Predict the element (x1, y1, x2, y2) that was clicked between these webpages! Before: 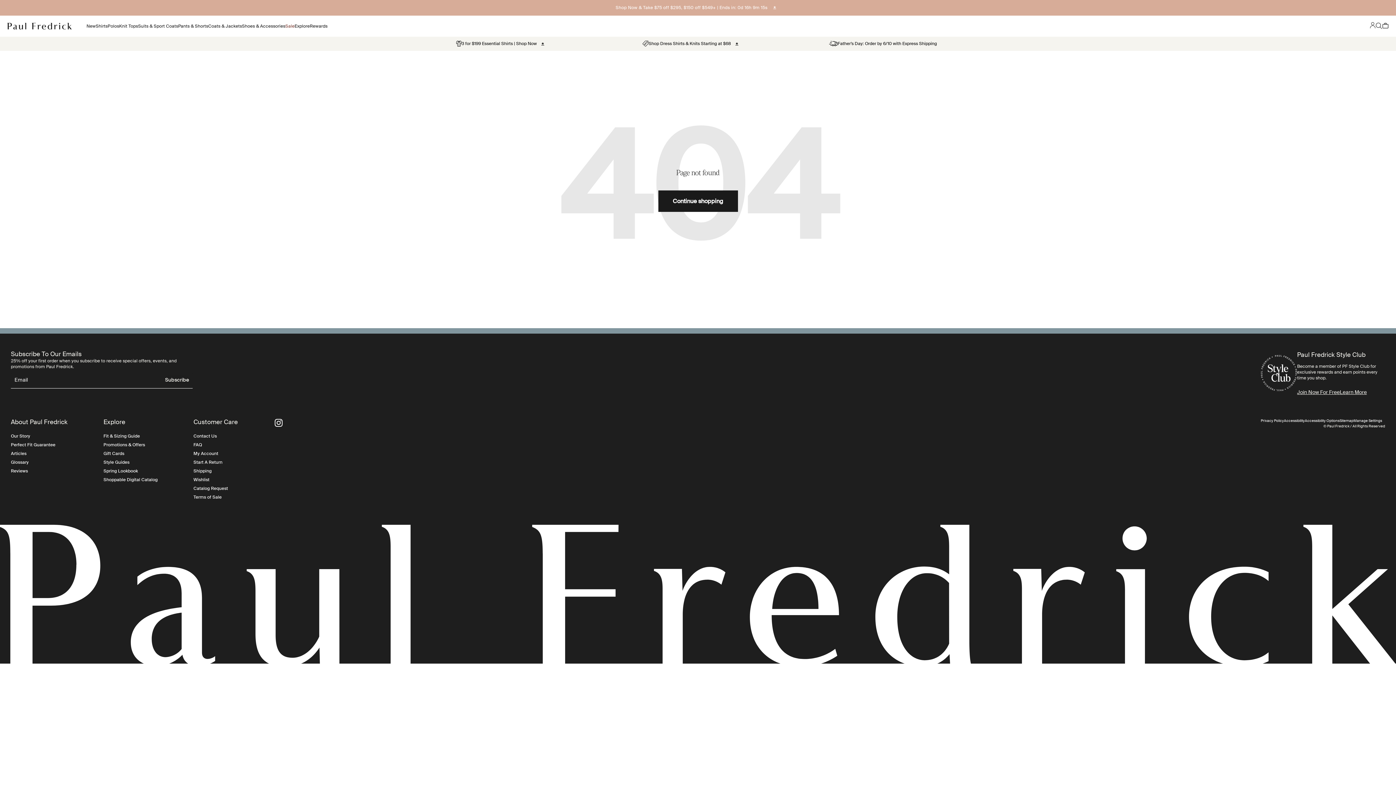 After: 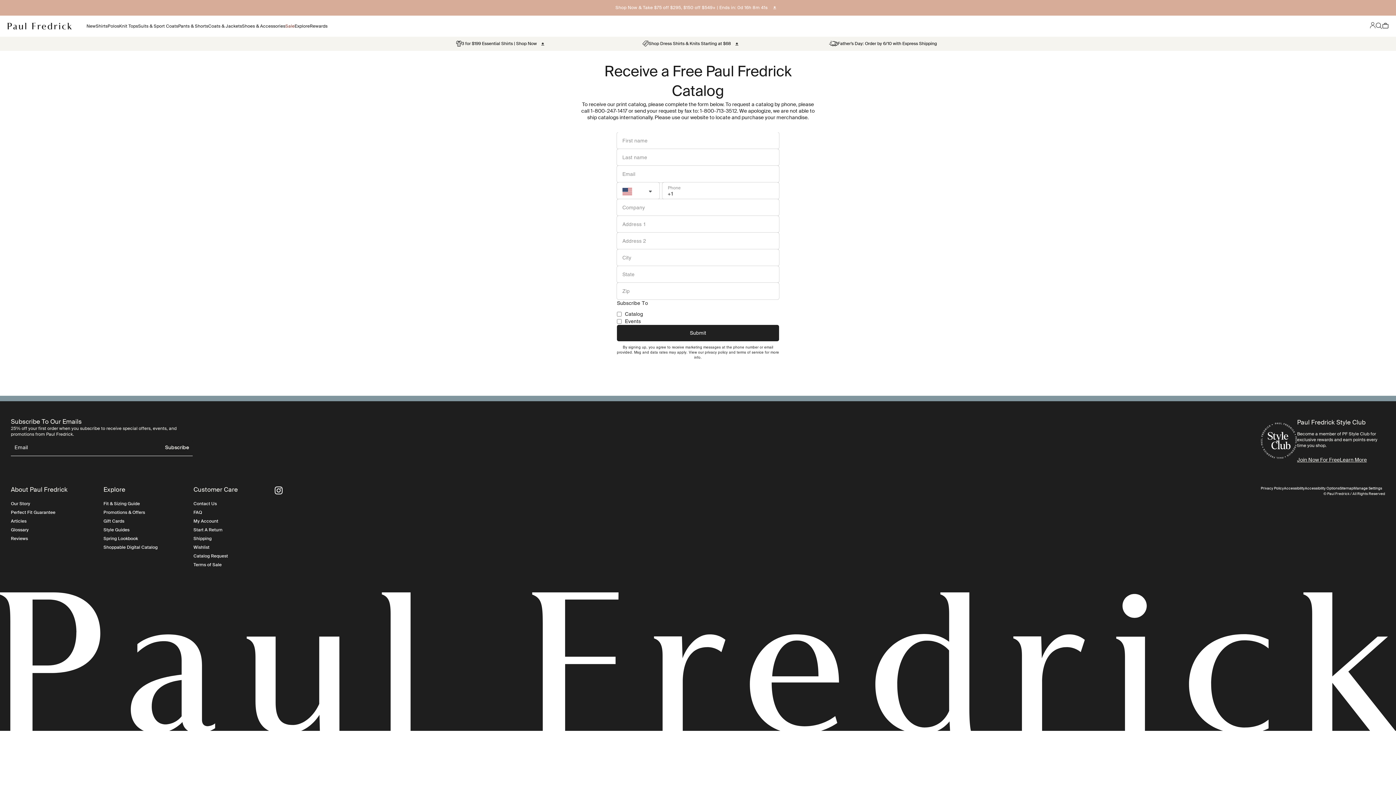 Action: bbox: (193, 485, 228, 491) label: Catalog Request